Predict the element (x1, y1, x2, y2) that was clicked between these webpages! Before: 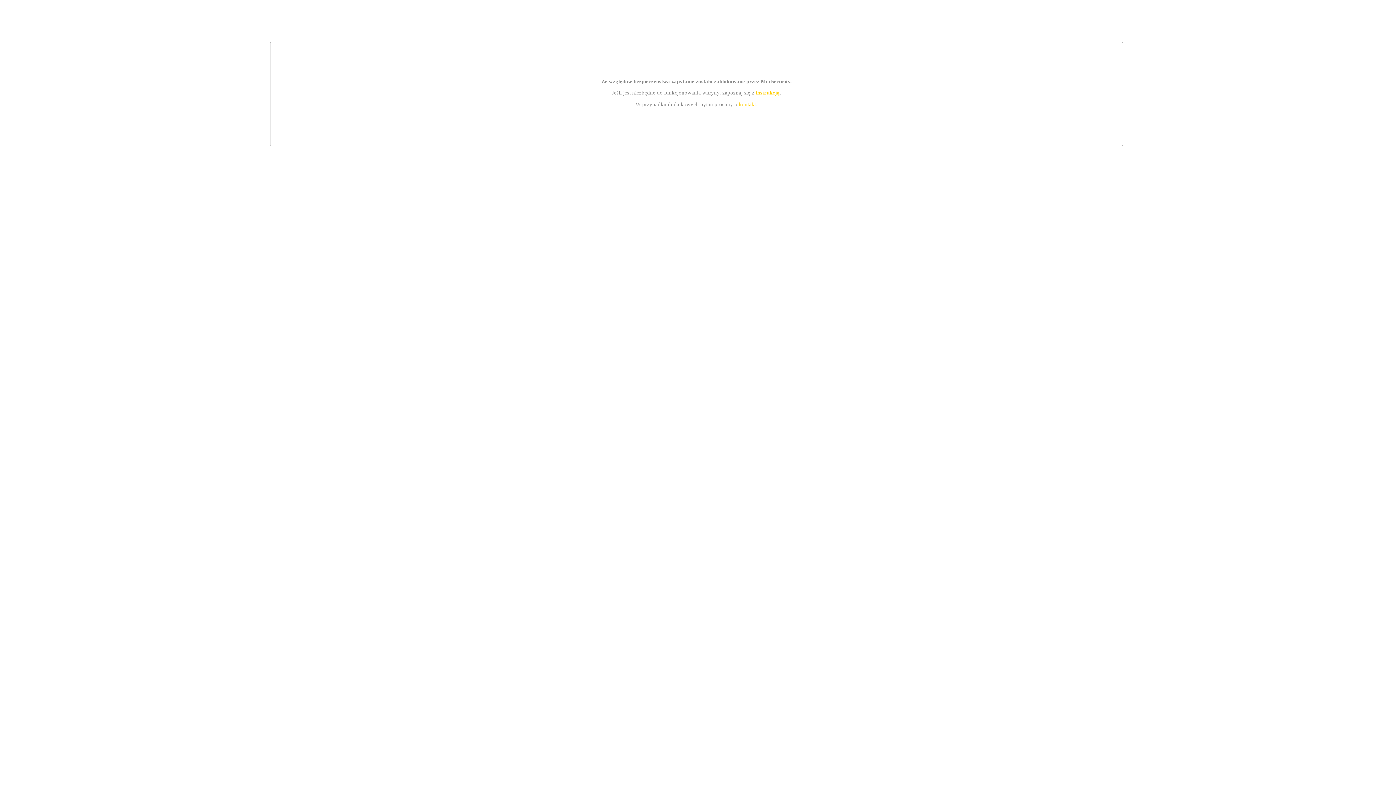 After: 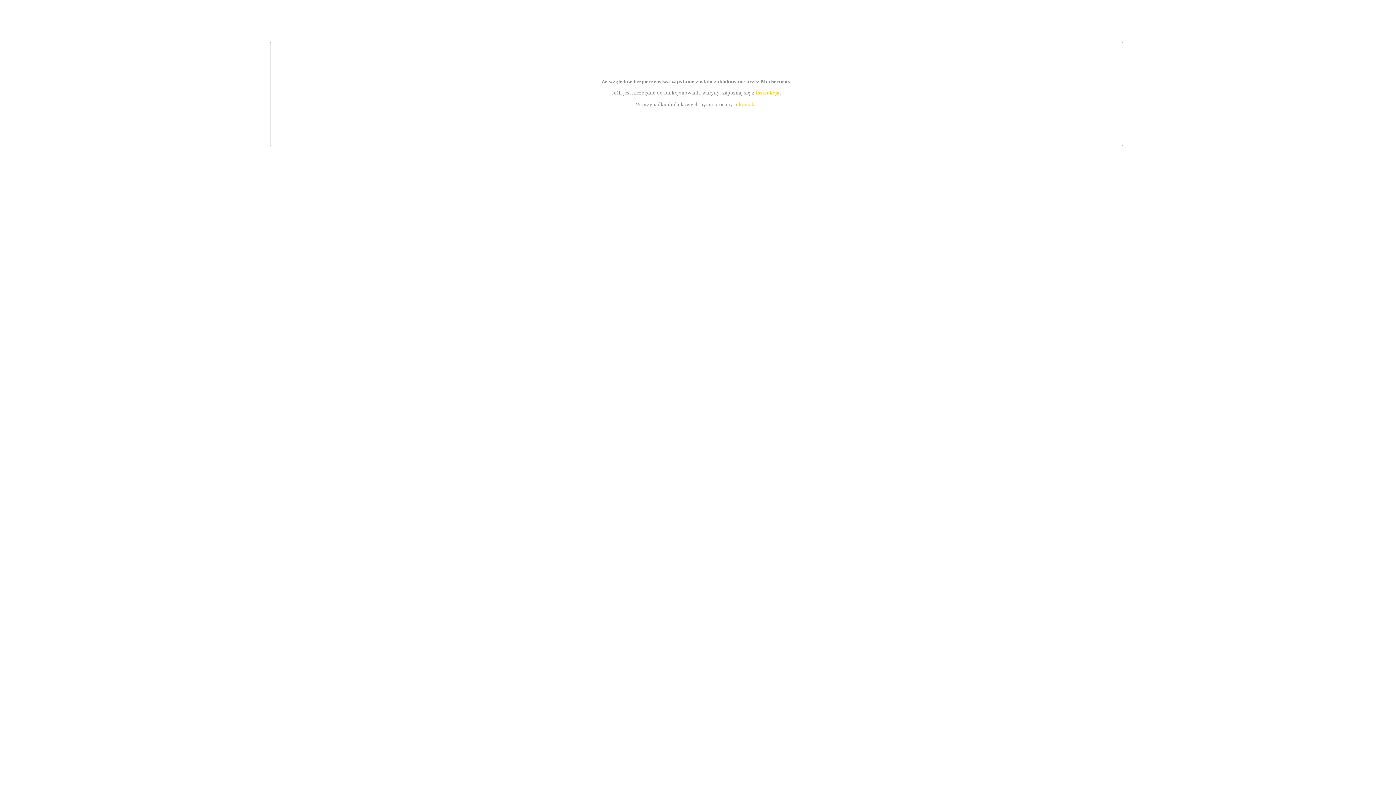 Action: label: instrukcją bbox: (755, 89, 779, 95)